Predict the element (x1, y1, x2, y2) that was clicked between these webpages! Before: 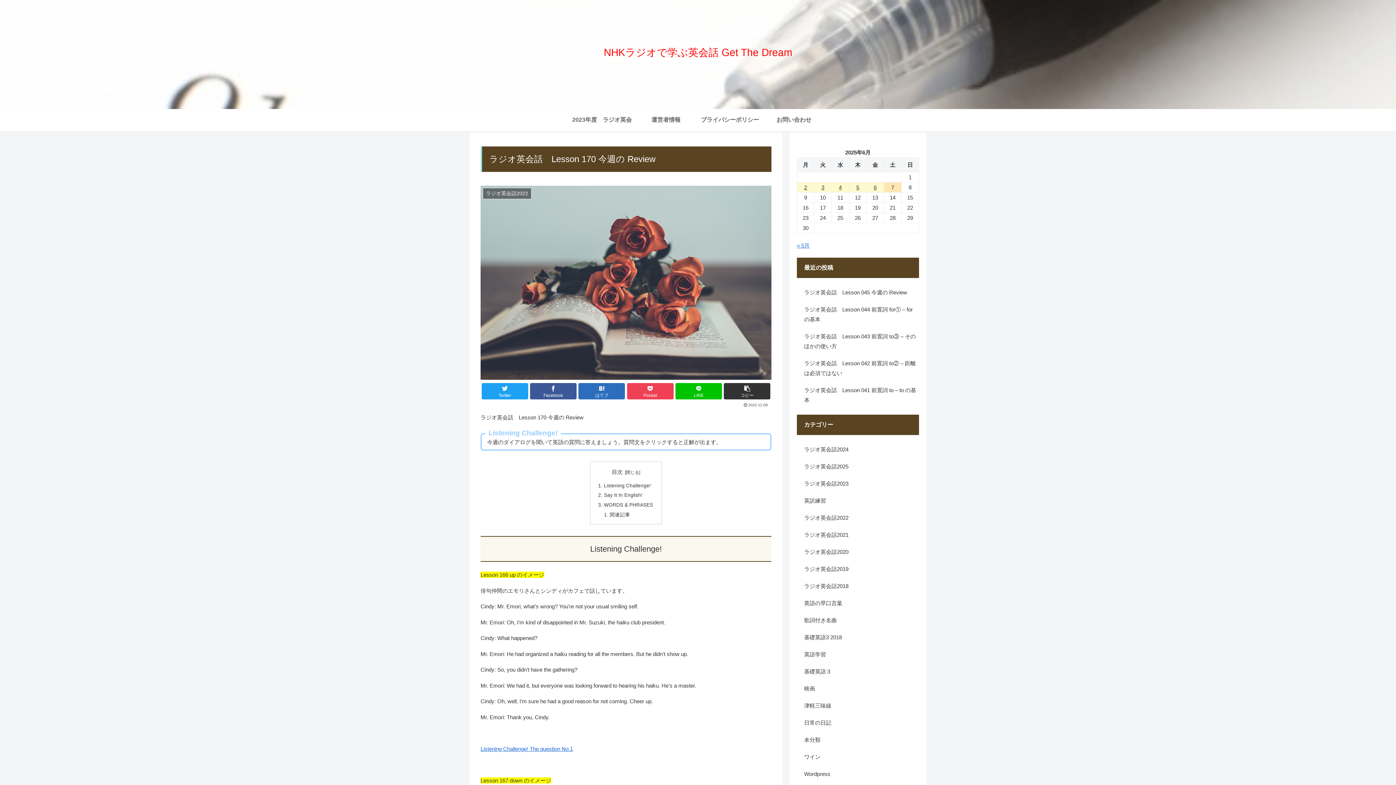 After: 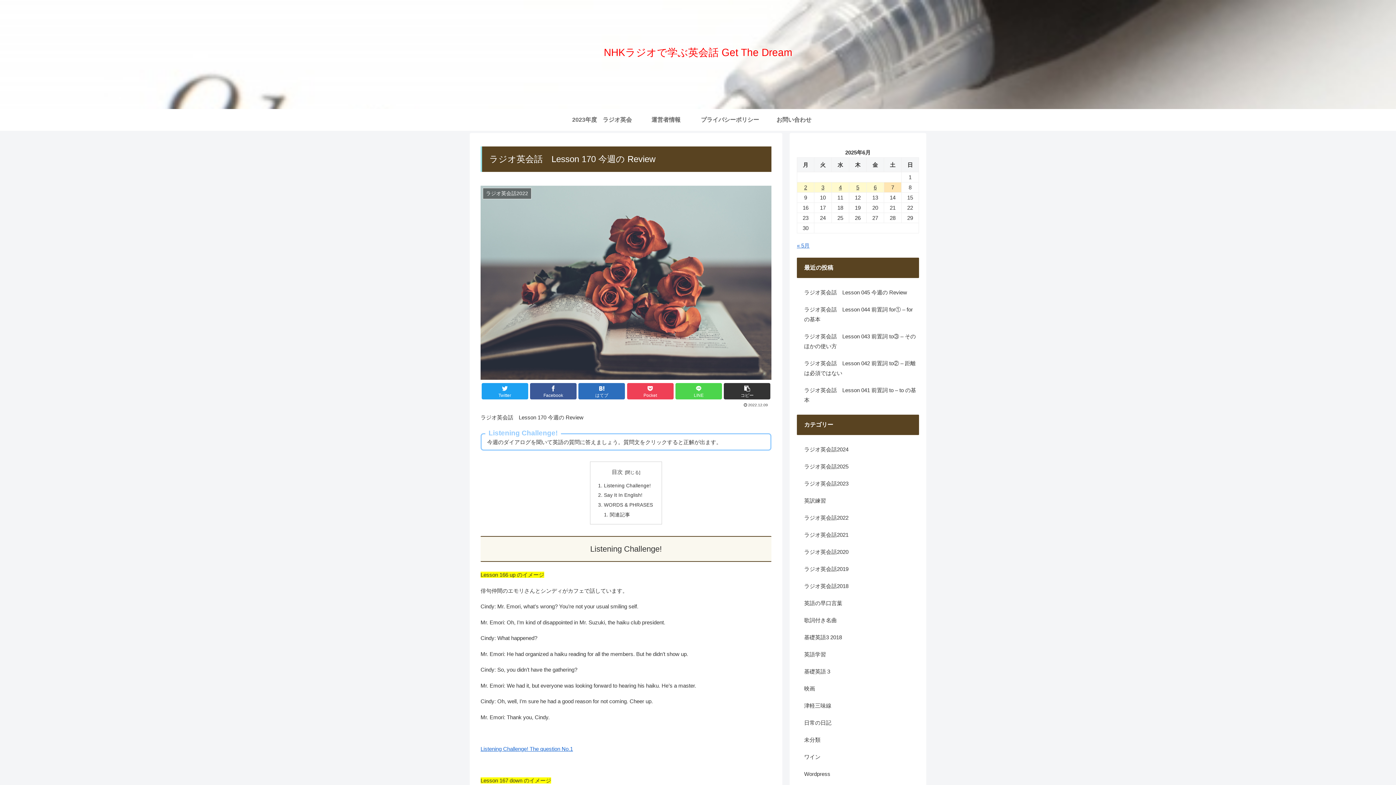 Action: bbox: (675, 383, 722, 399) label: LINE